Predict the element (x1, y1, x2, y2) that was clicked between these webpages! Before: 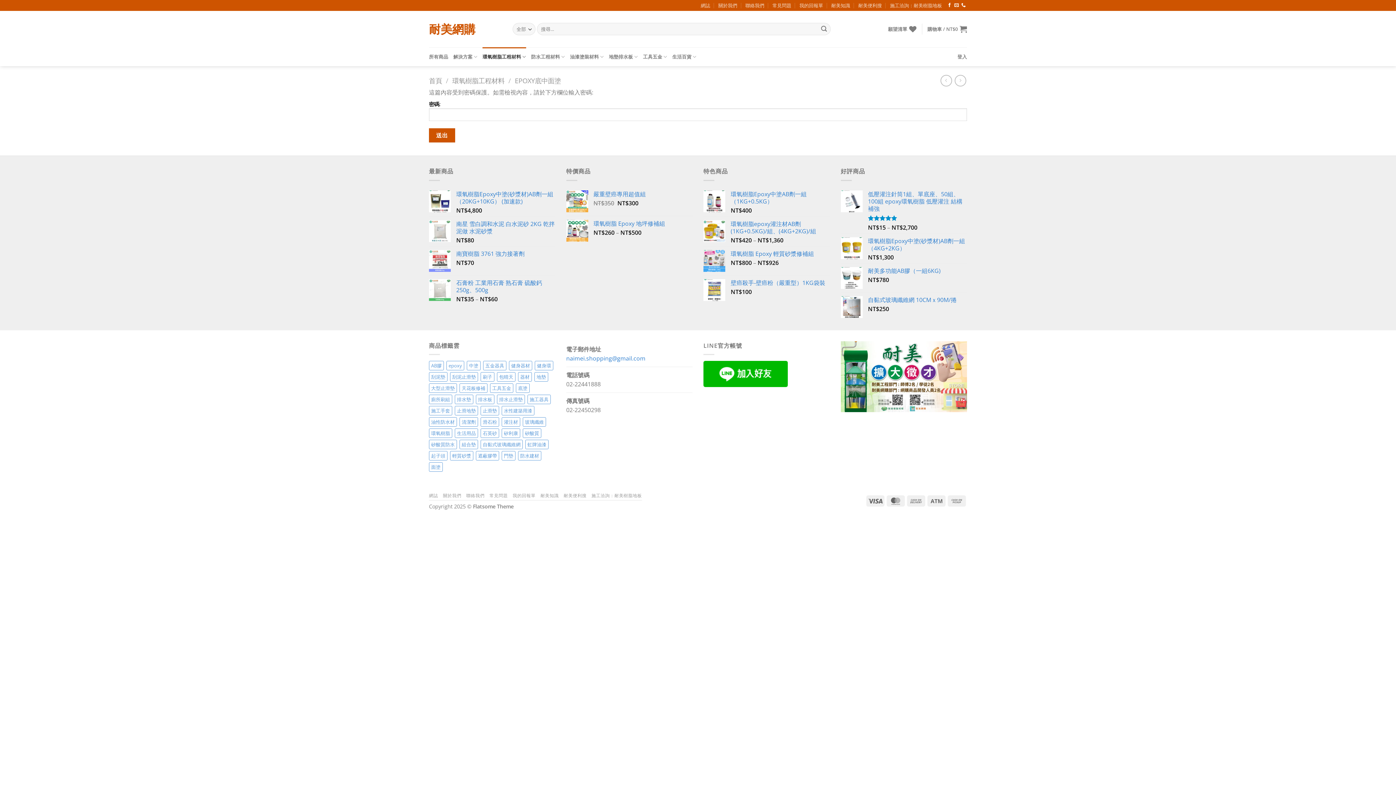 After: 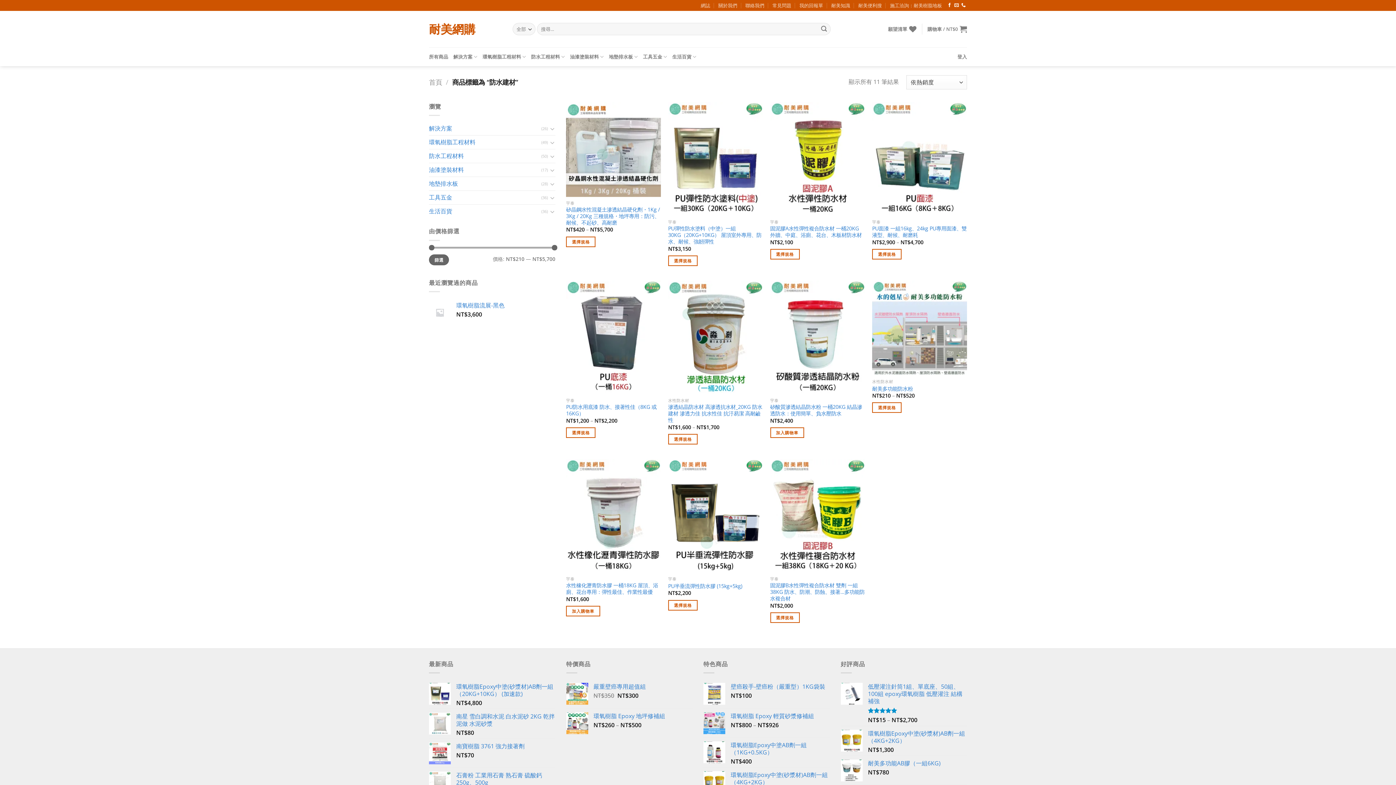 Action: label: 防水建材 (11 項商品) bbox: (518, 451, 541, 460)